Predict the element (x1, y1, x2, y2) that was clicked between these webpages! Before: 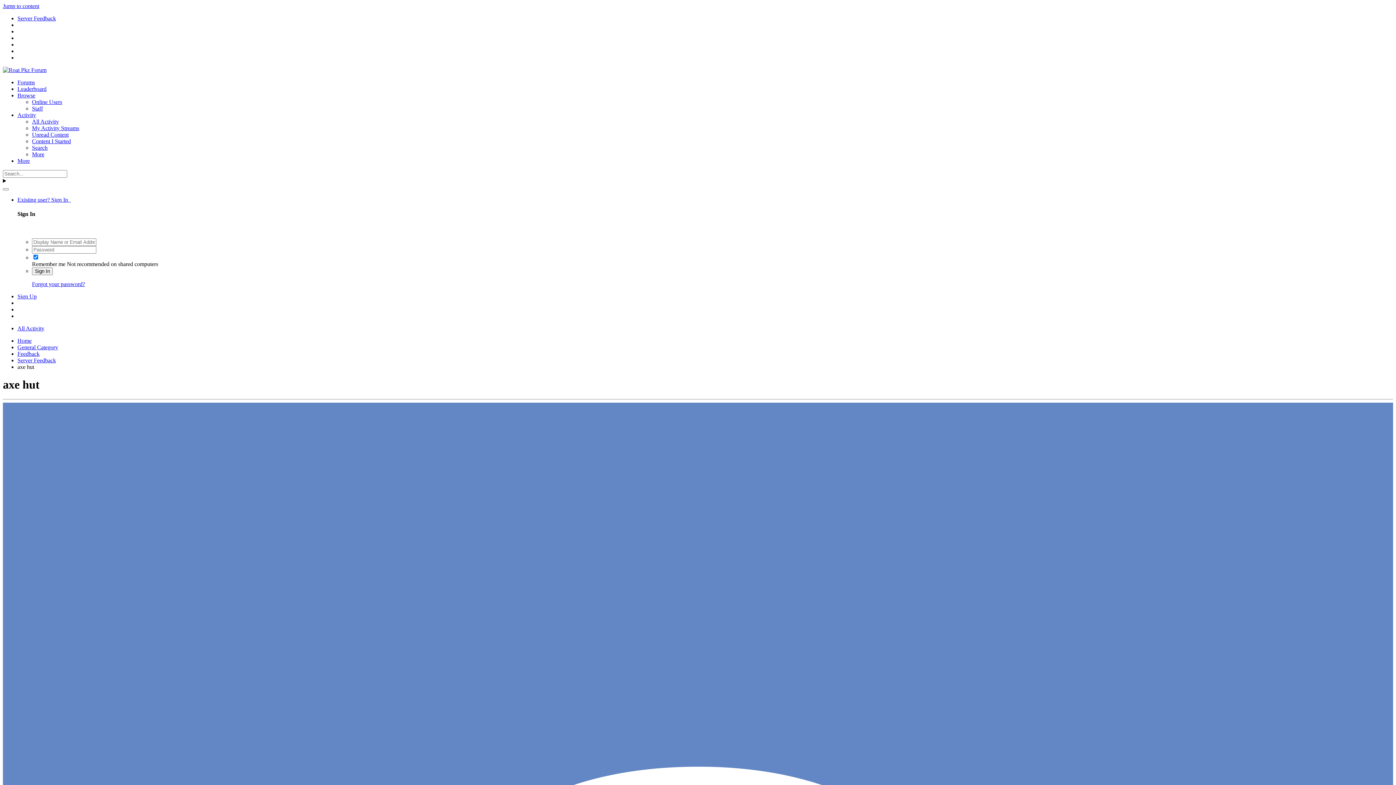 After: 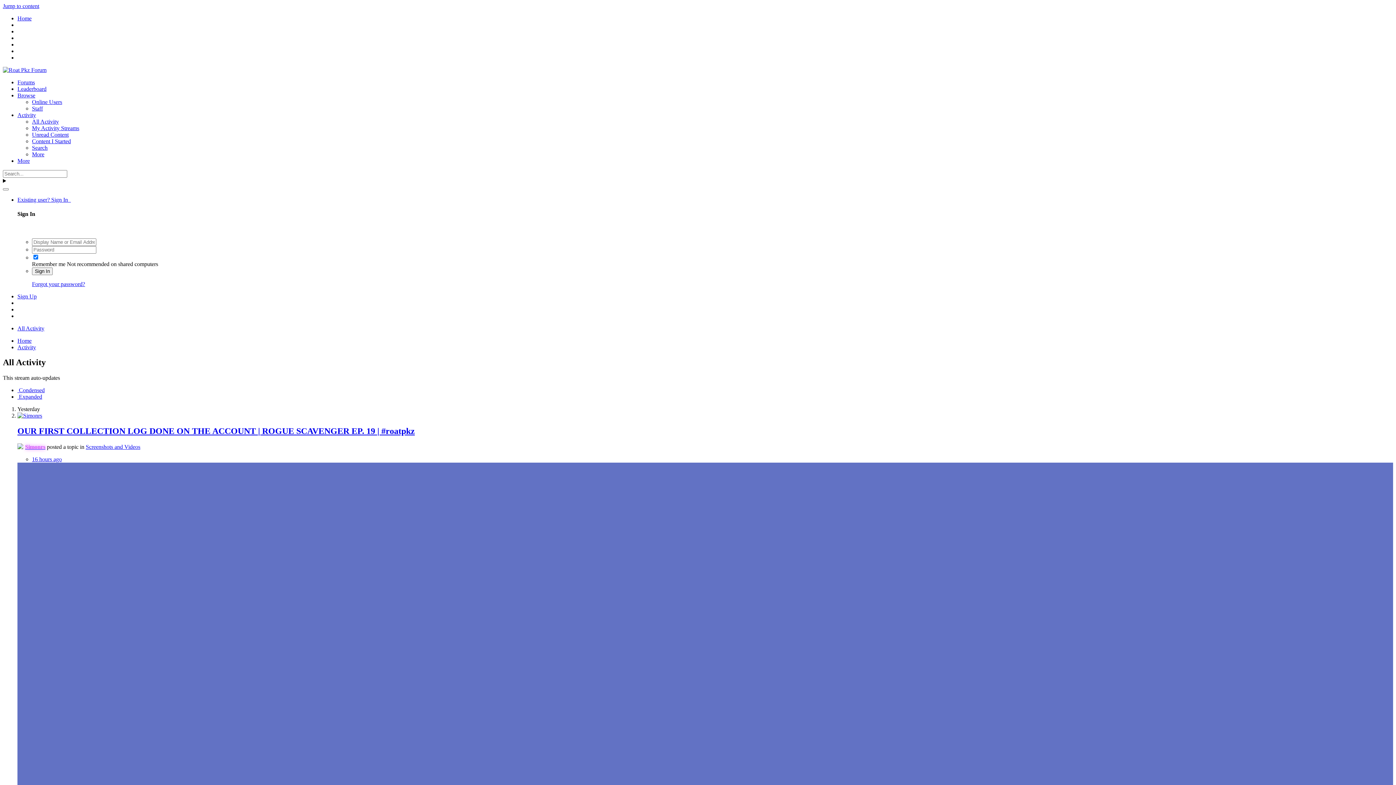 Action: label: Activity bbox: (17, 112, 36, 118)